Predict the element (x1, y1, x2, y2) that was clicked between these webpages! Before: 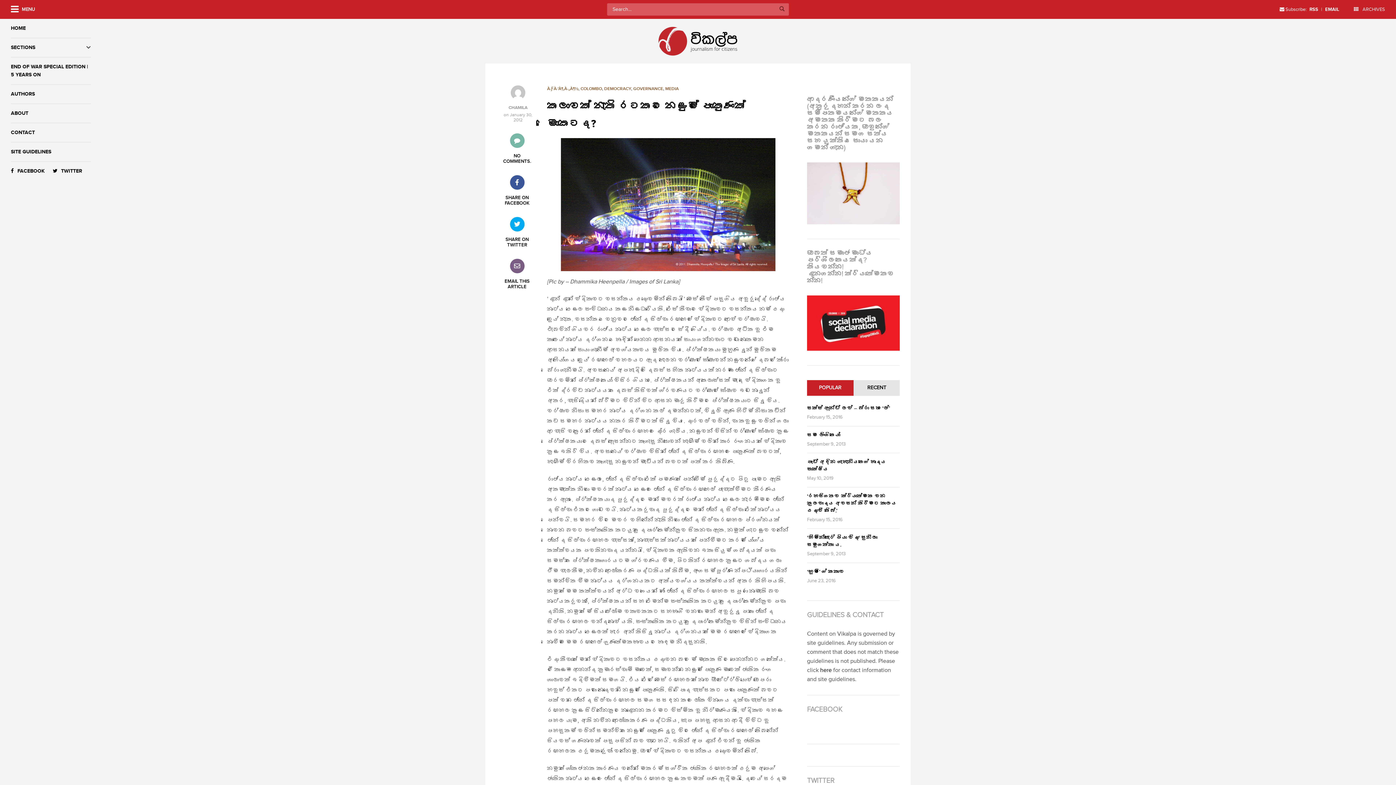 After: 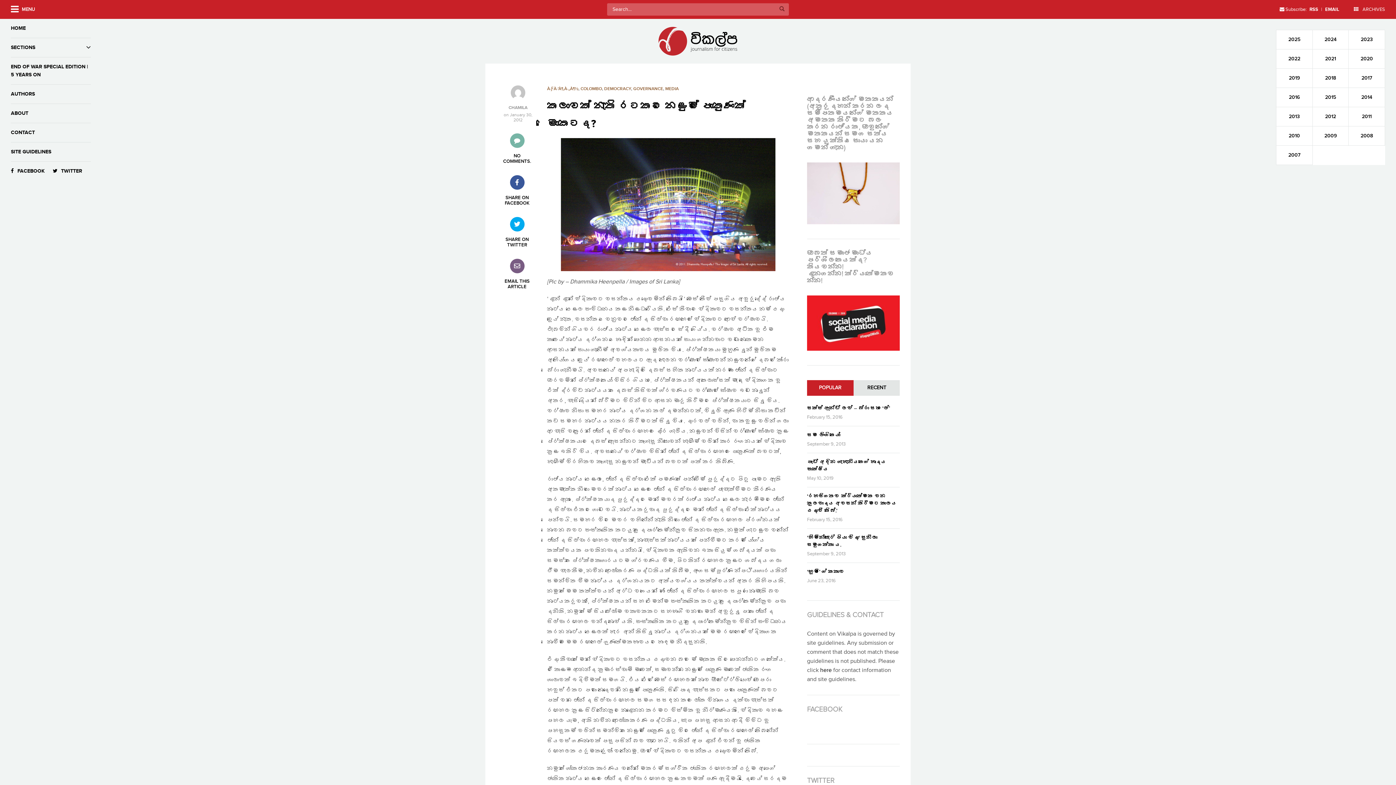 Action: bbox: (1352, 0, 1385, 18) label:  ARCHIVES